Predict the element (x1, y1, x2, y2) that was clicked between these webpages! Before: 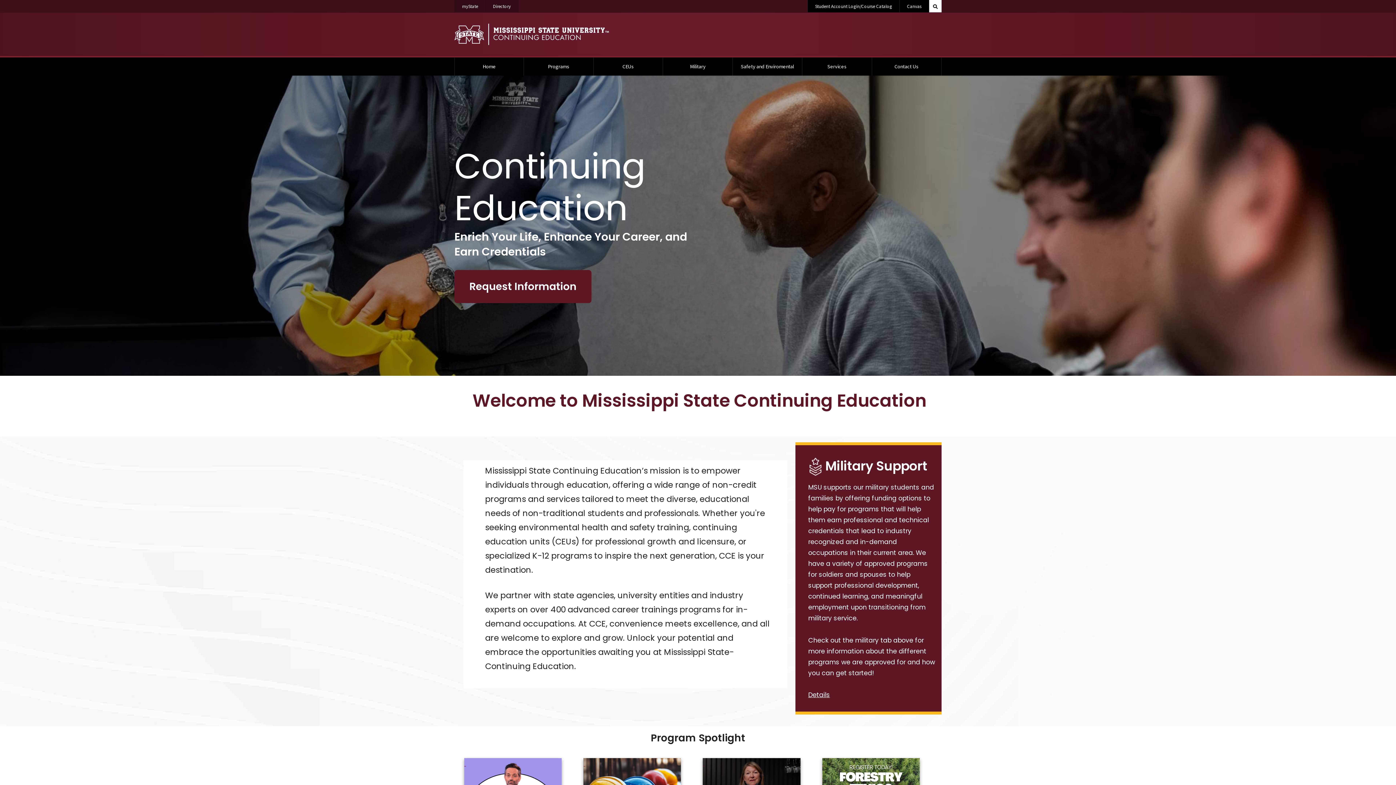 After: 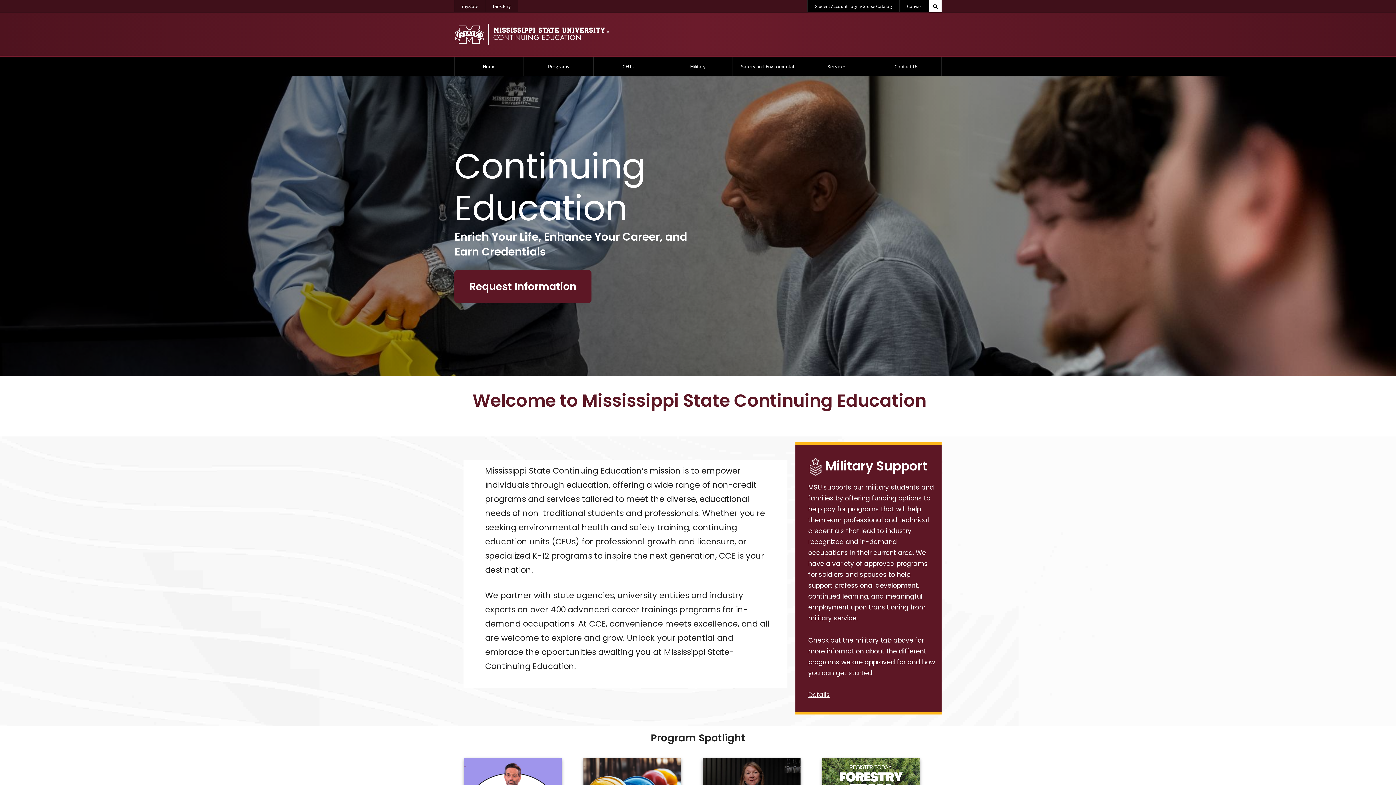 Action: bbox: (732, 57, 802, 75) label: Safety and Enviromental